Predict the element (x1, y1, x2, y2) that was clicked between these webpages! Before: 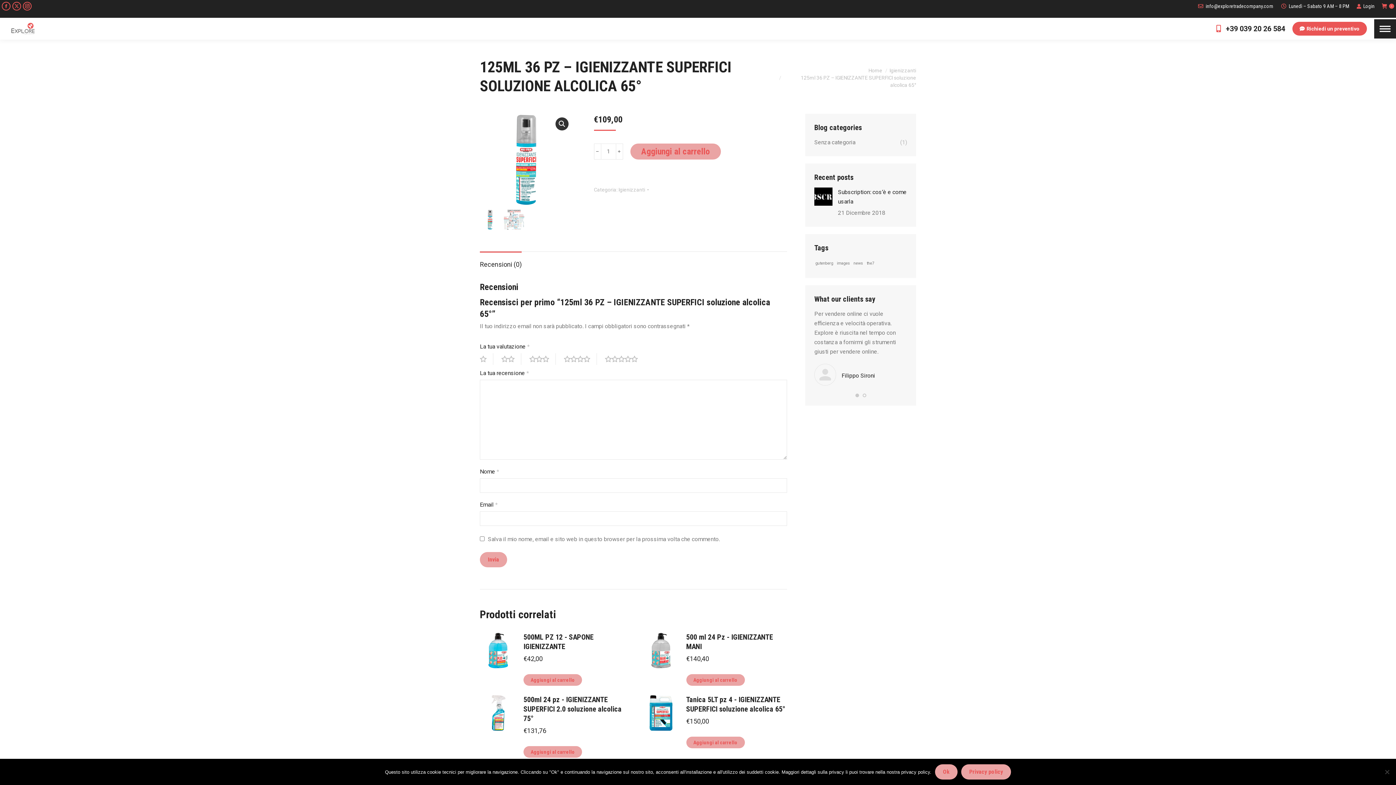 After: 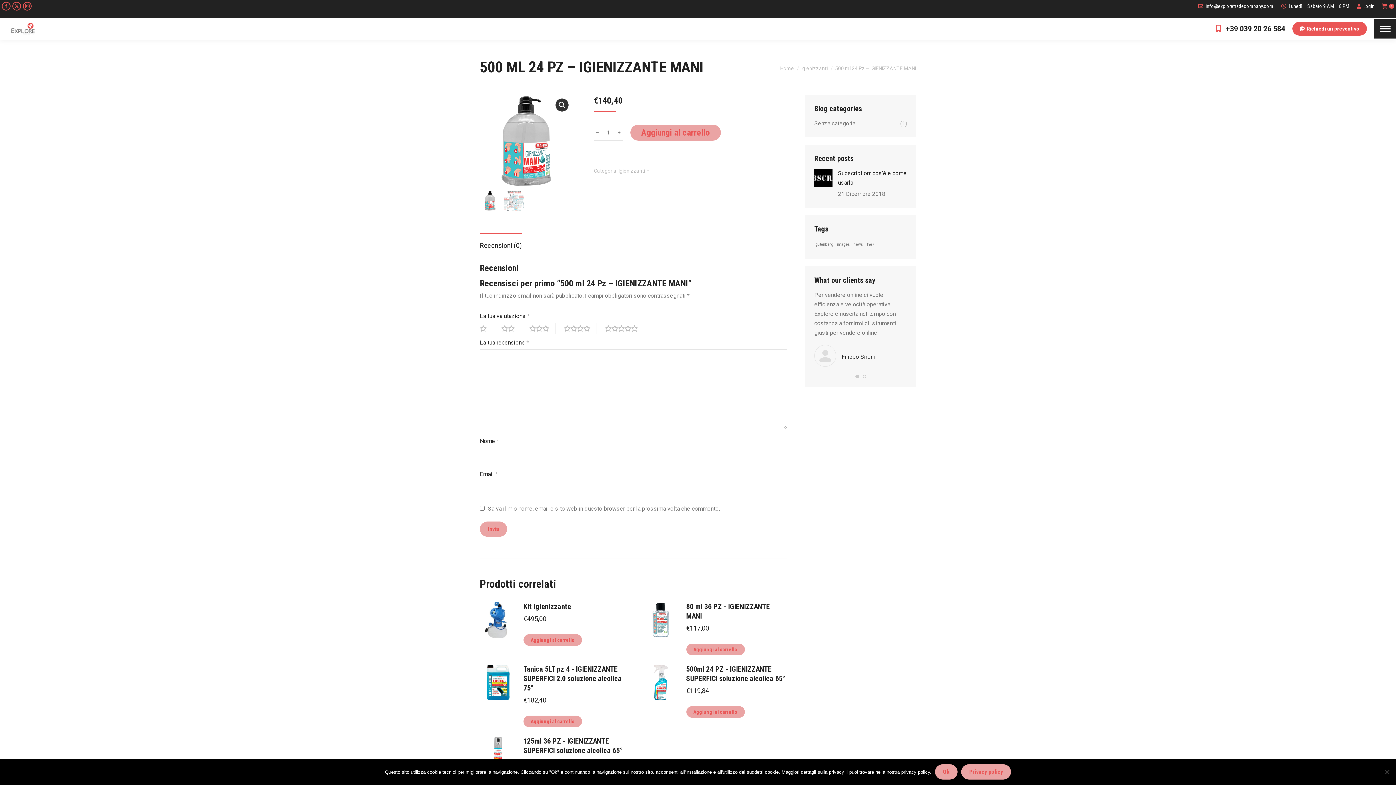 Action: bbox: (642, 632, 679, 686)